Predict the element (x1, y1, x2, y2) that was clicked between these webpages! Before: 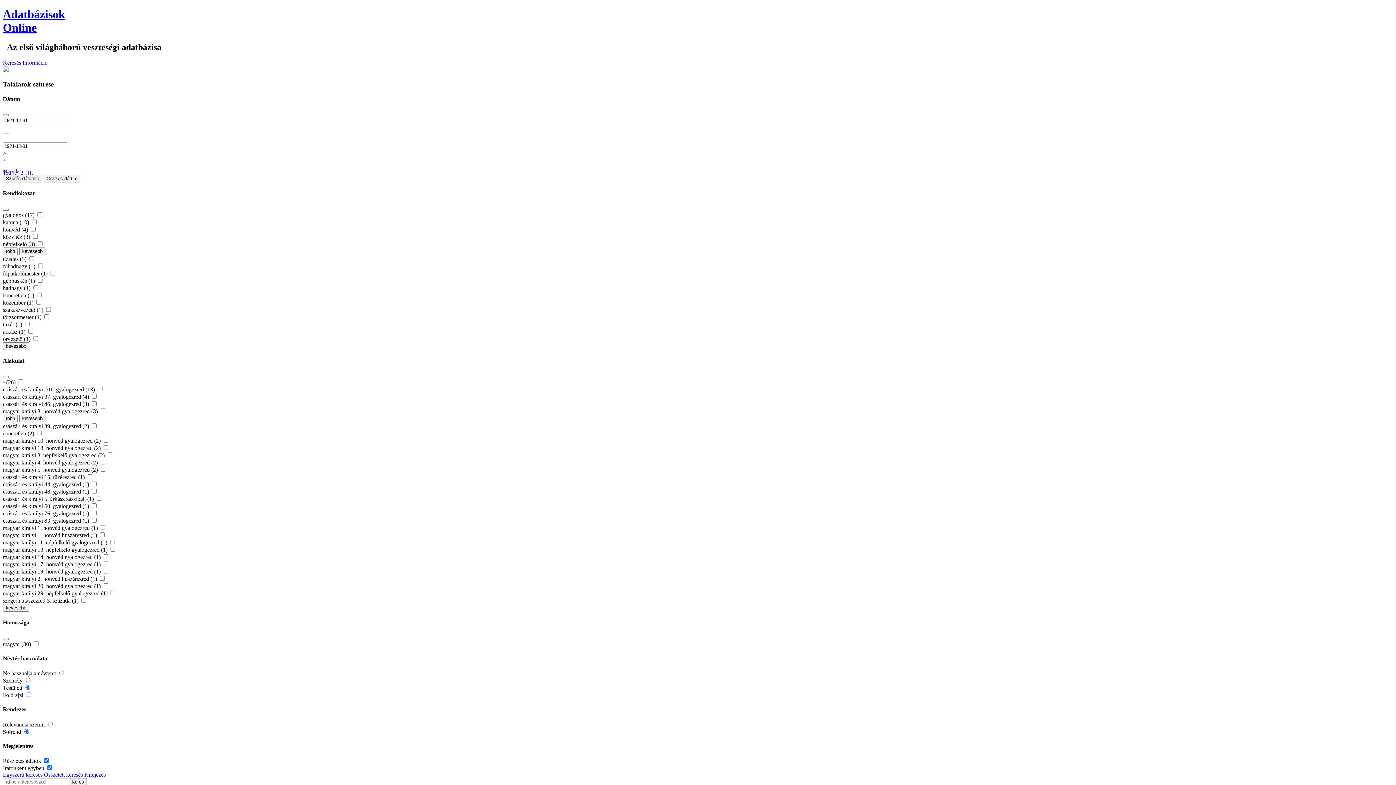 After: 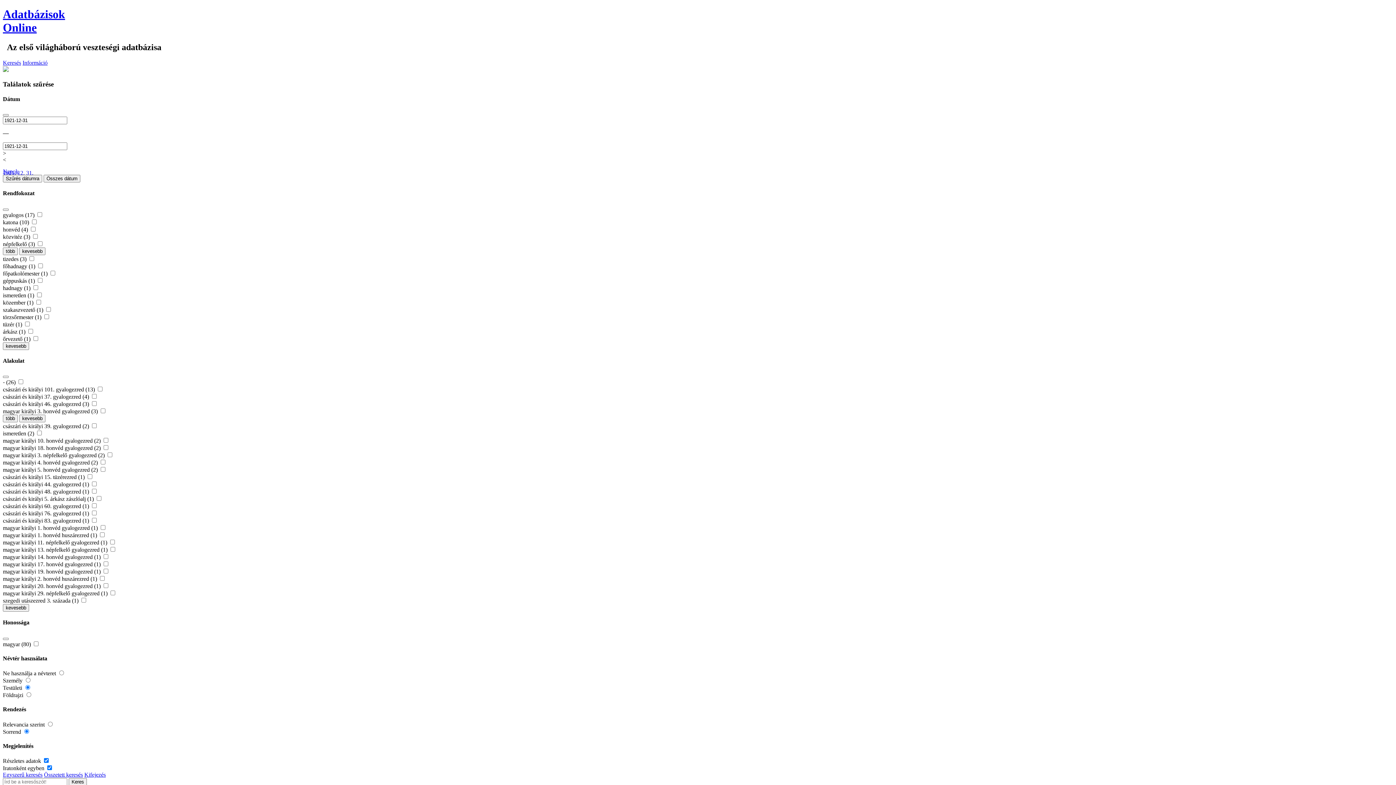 Action: label: Összetett keresés bbox: (44, 772, 82, 778)